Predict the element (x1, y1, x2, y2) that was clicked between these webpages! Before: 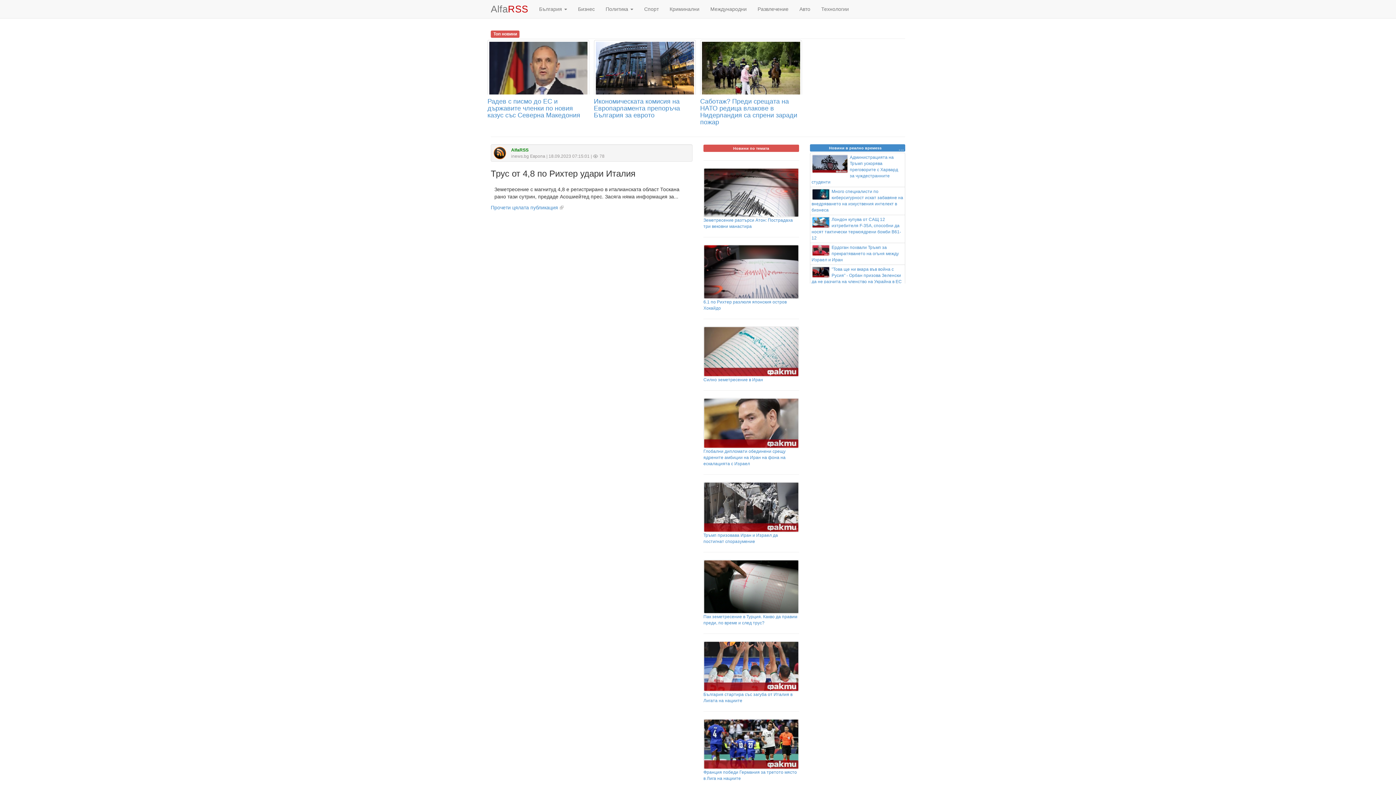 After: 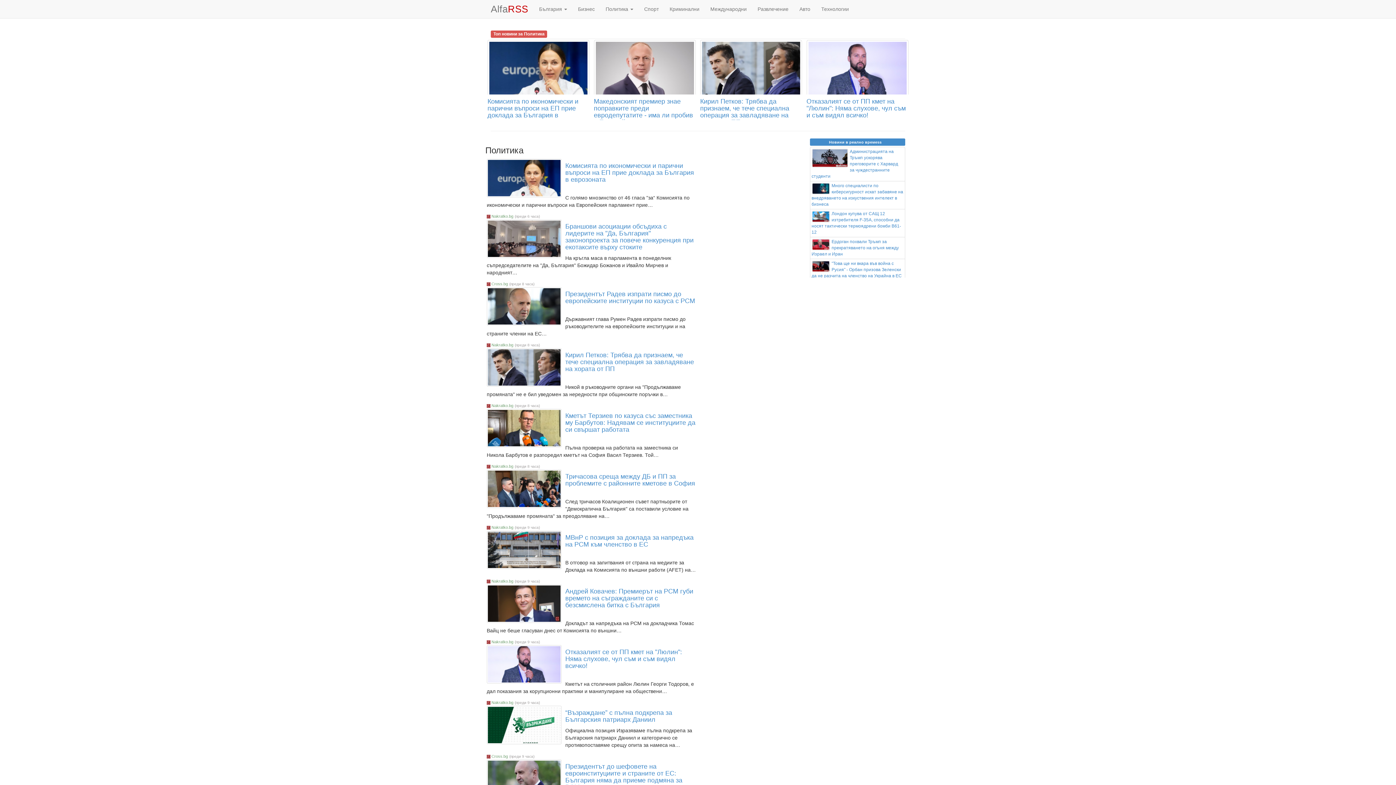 Action: label: Политика  bbox: (600, 0, 638, 18)